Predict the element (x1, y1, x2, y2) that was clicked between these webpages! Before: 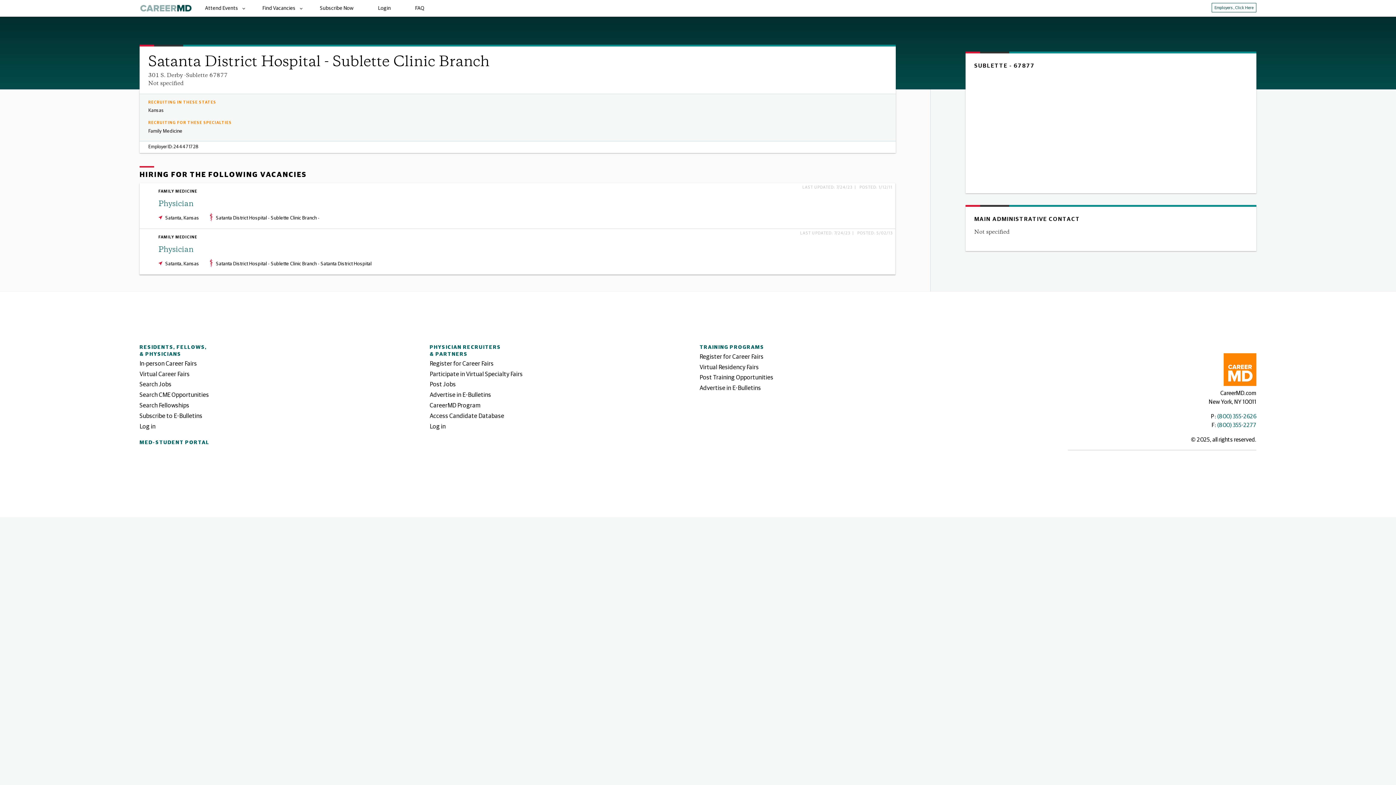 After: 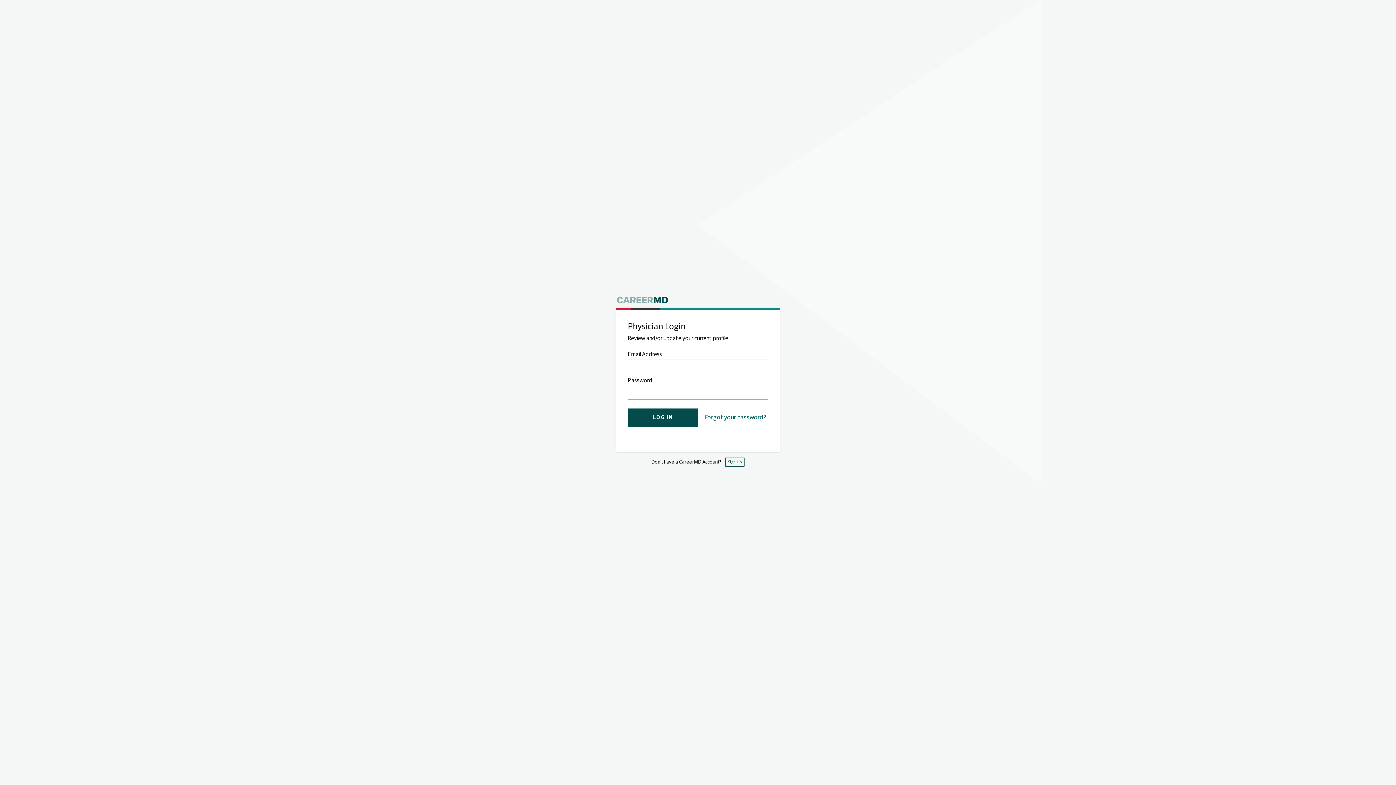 Action: label: Log in bbox: (139, 423, 155, 430)